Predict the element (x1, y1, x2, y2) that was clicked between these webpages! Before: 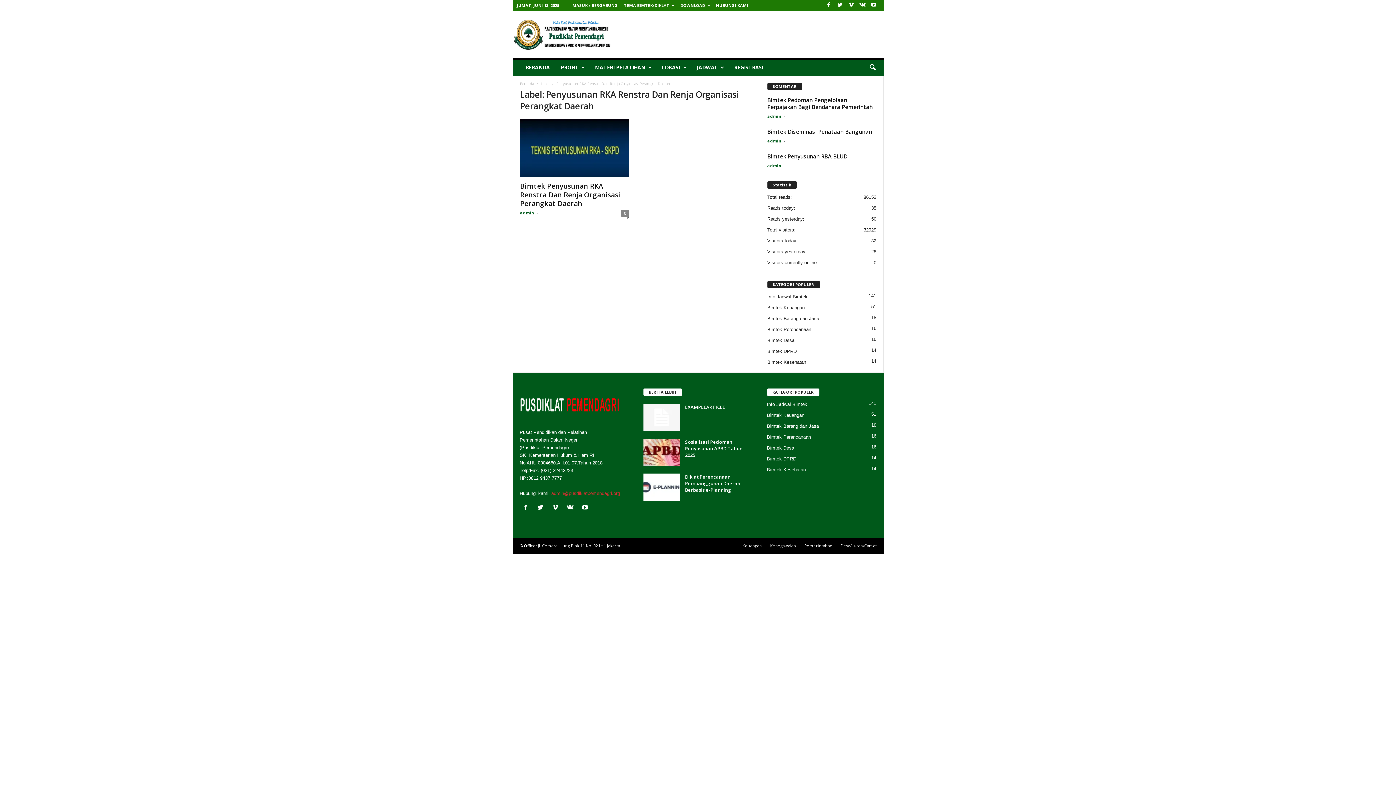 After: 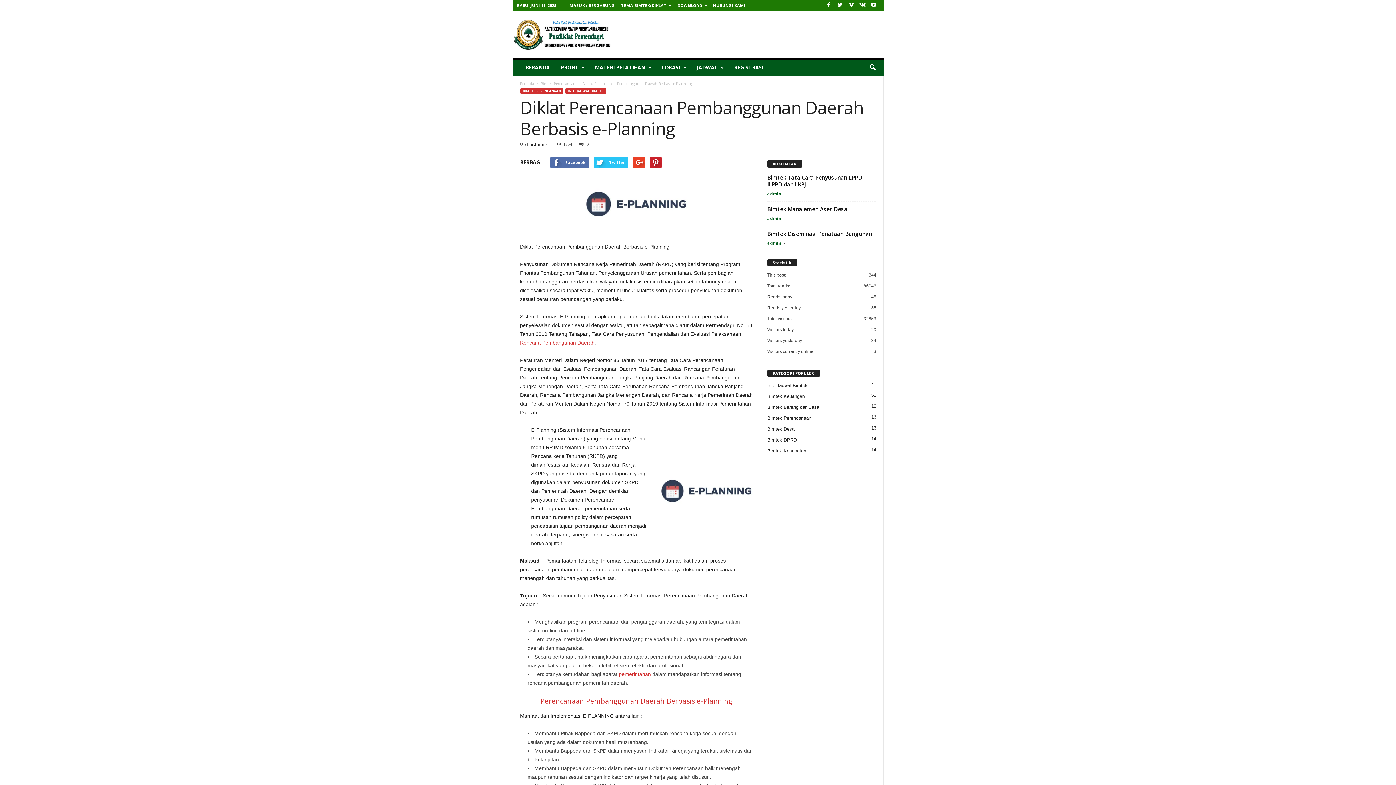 Action: label: Diklat Perencanaan Pembanggunan Daerah Berbasis e-Planning bbox: (685, 473, 740, 493)